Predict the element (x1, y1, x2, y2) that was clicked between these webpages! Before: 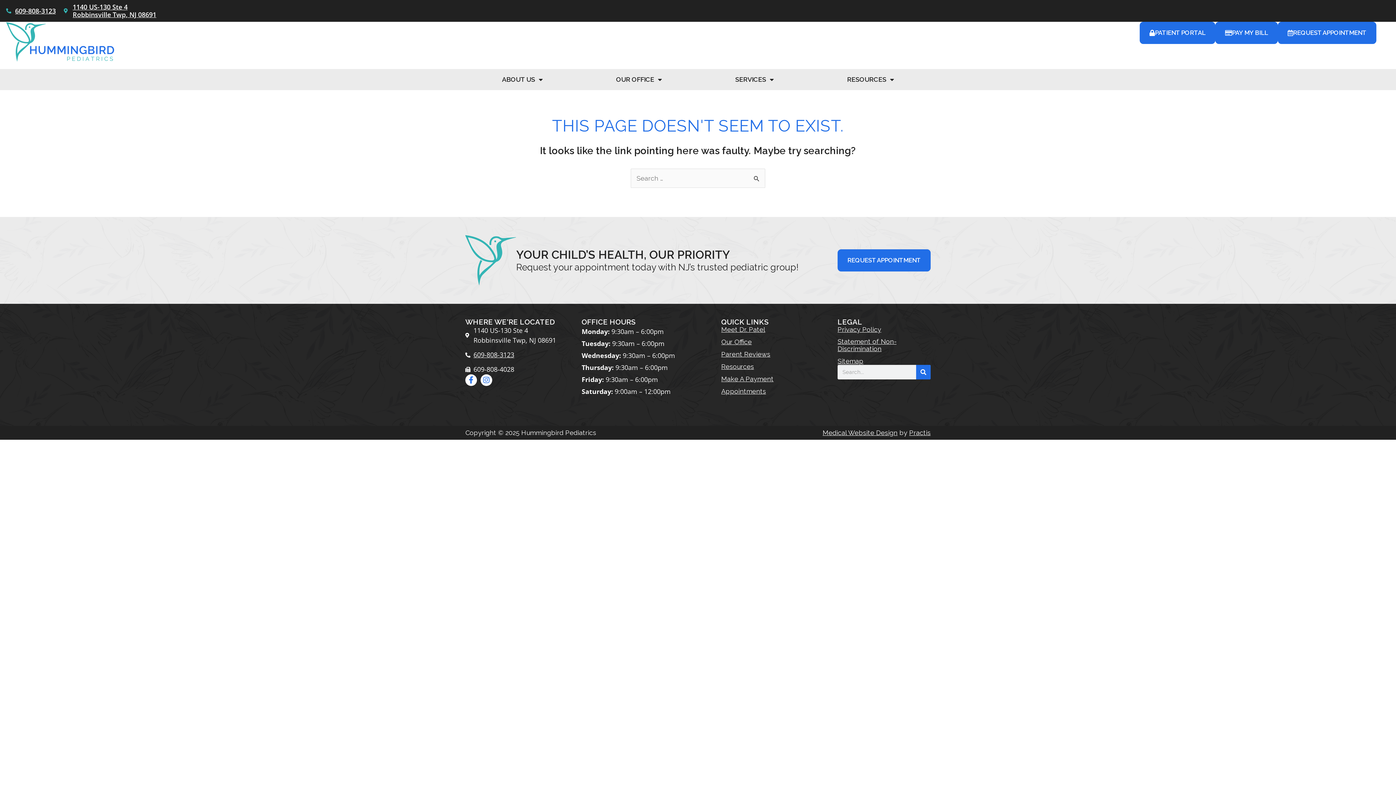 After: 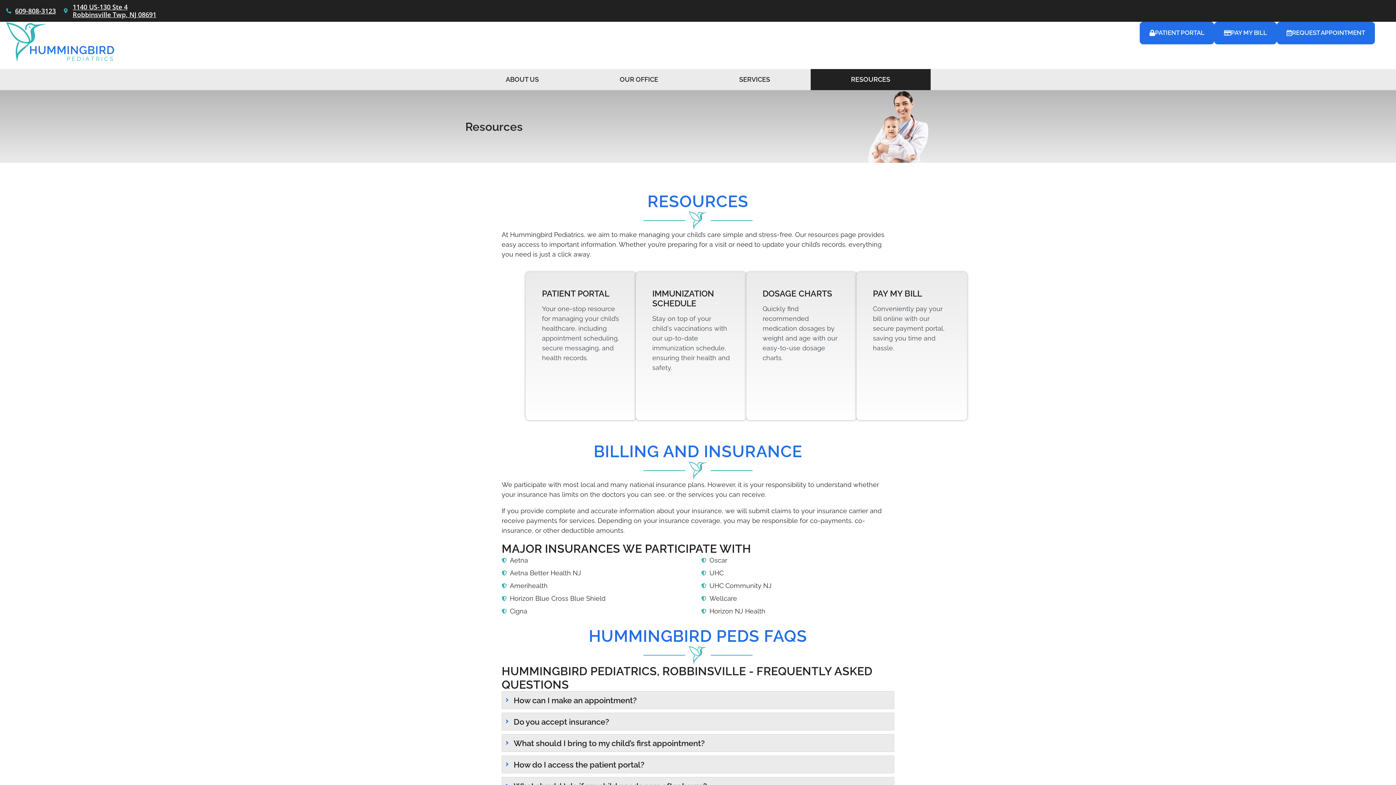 Action: bbox: (721, 363, 754, 370) label: Resources